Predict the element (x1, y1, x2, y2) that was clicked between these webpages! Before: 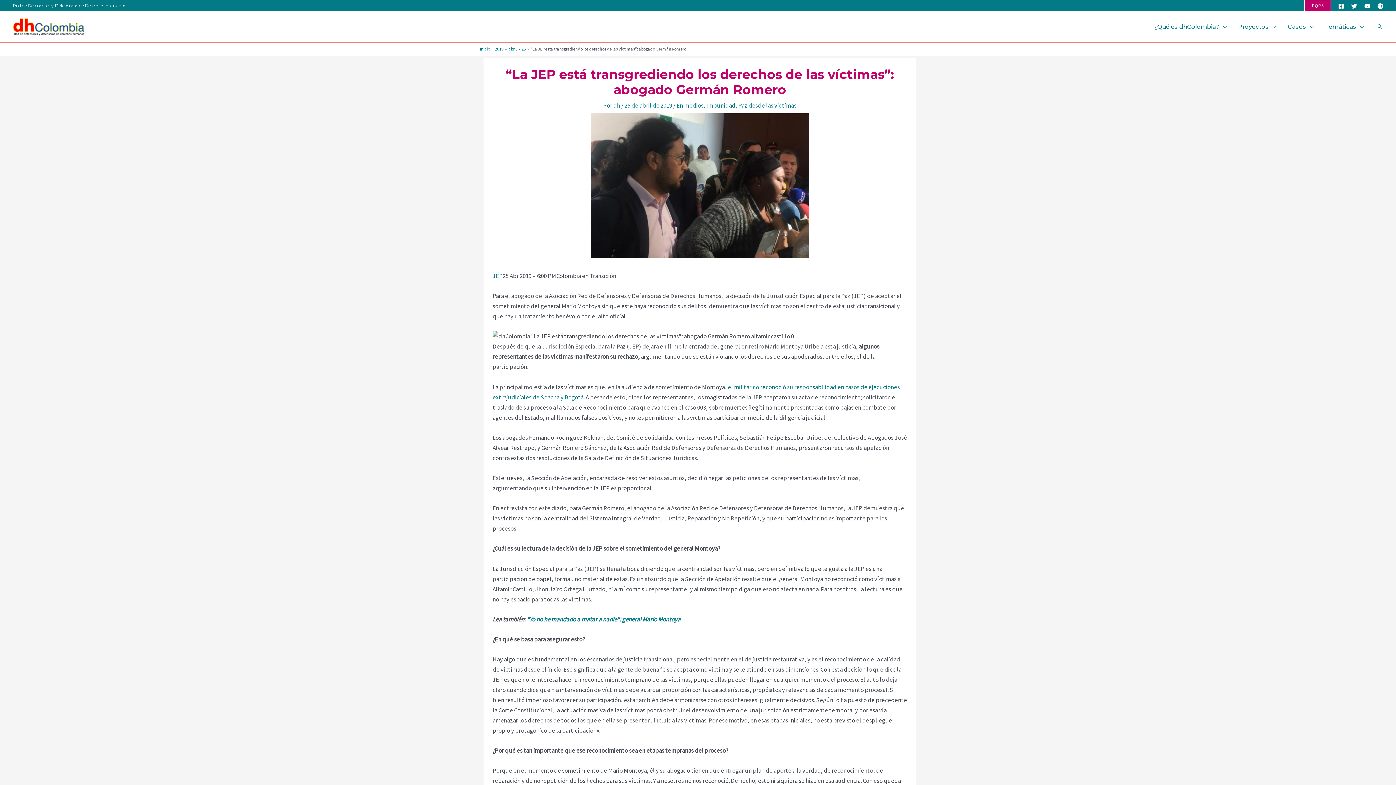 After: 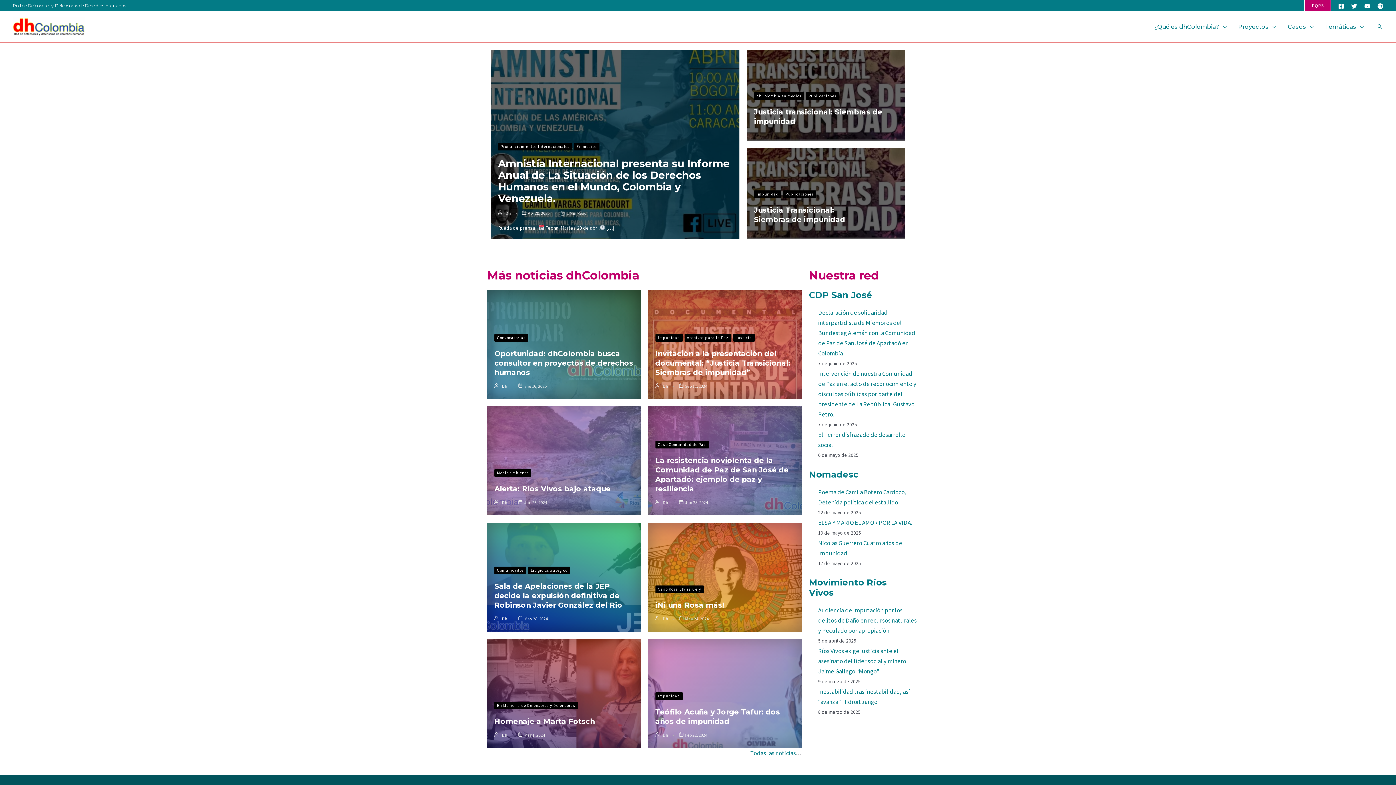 Action: bbox: (12, 21, 85, 29)